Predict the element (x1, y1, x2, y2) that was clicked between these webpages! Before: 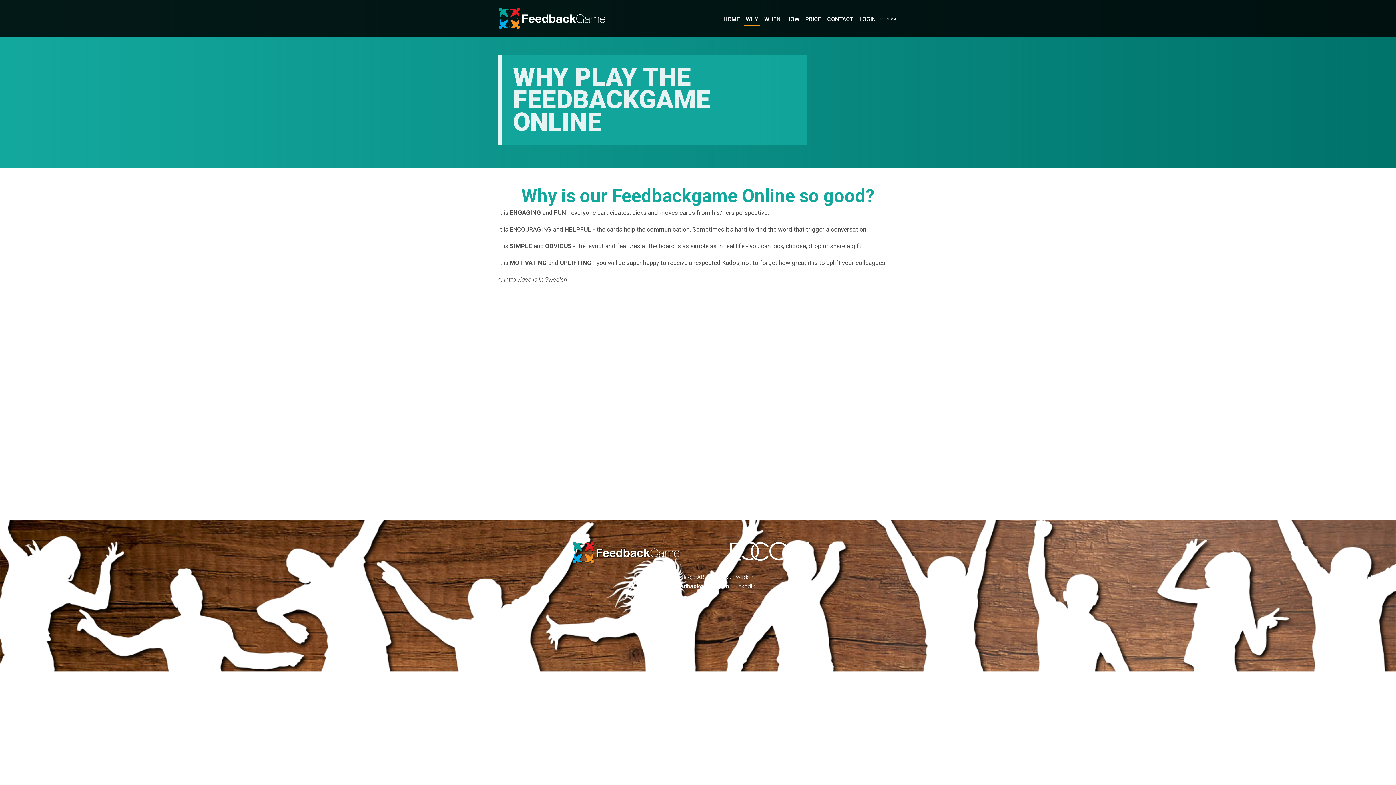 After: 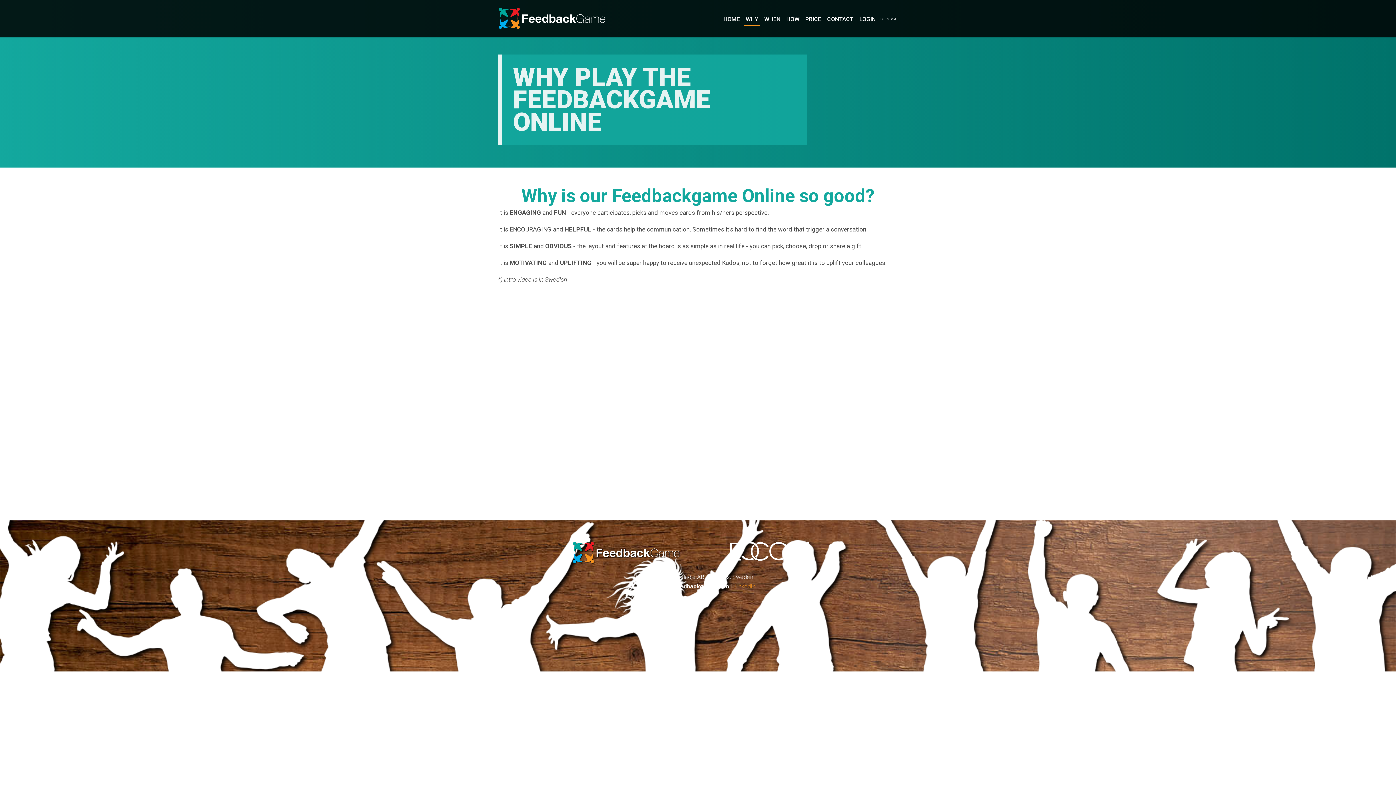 Action: bbox: (734, 583, 755, 590) label: LinkedIn